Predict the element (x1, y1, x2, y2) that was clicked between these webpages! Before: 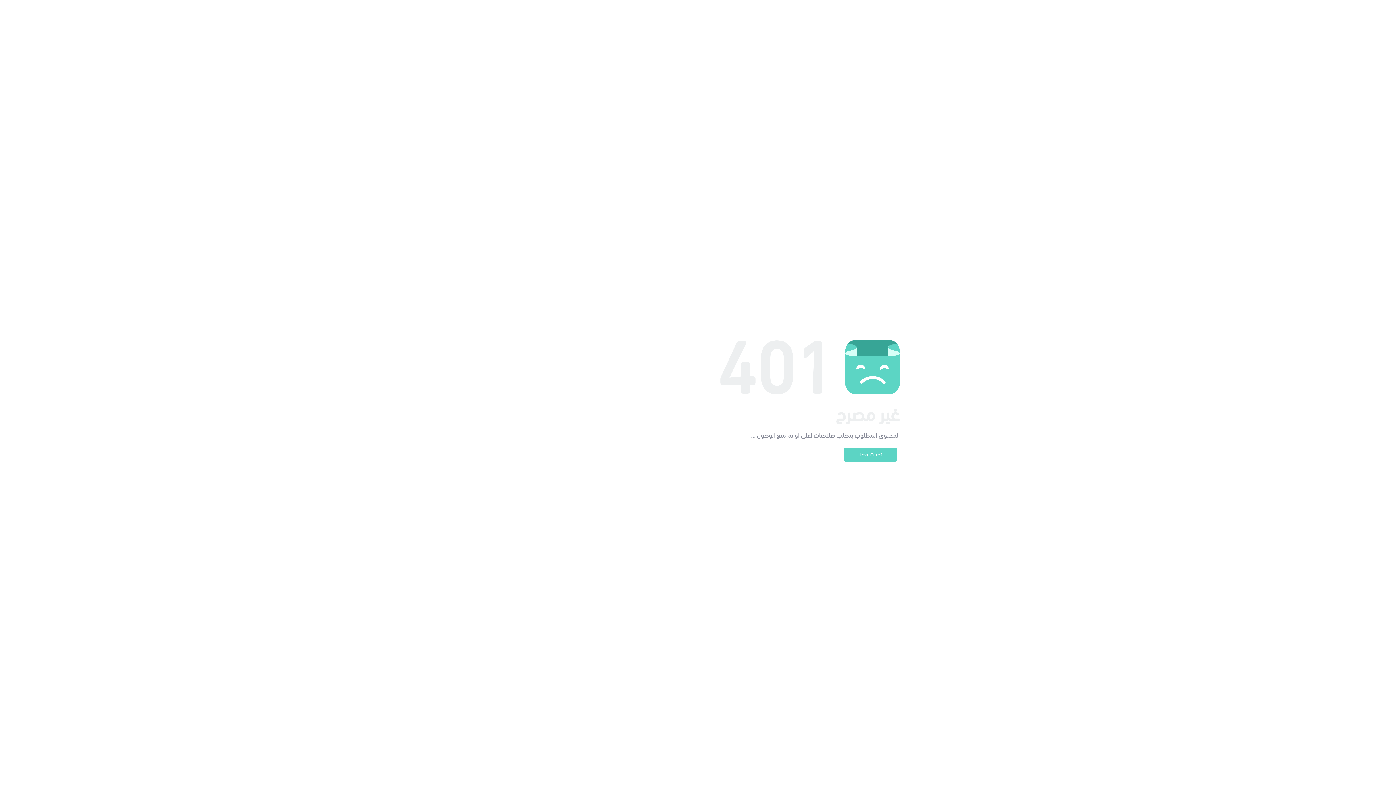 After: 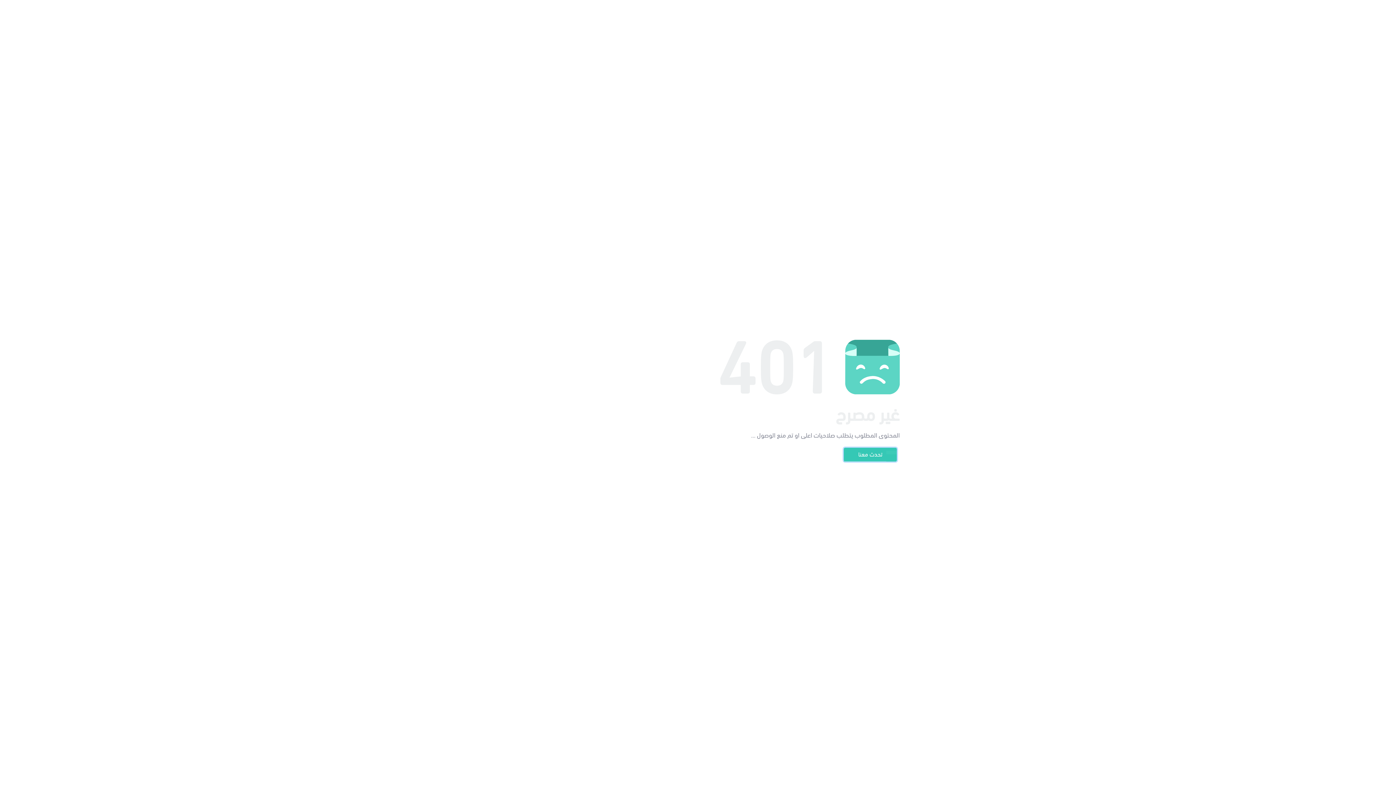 Action: bbox: (844, 448, 897, 461) label: تحدث معنا